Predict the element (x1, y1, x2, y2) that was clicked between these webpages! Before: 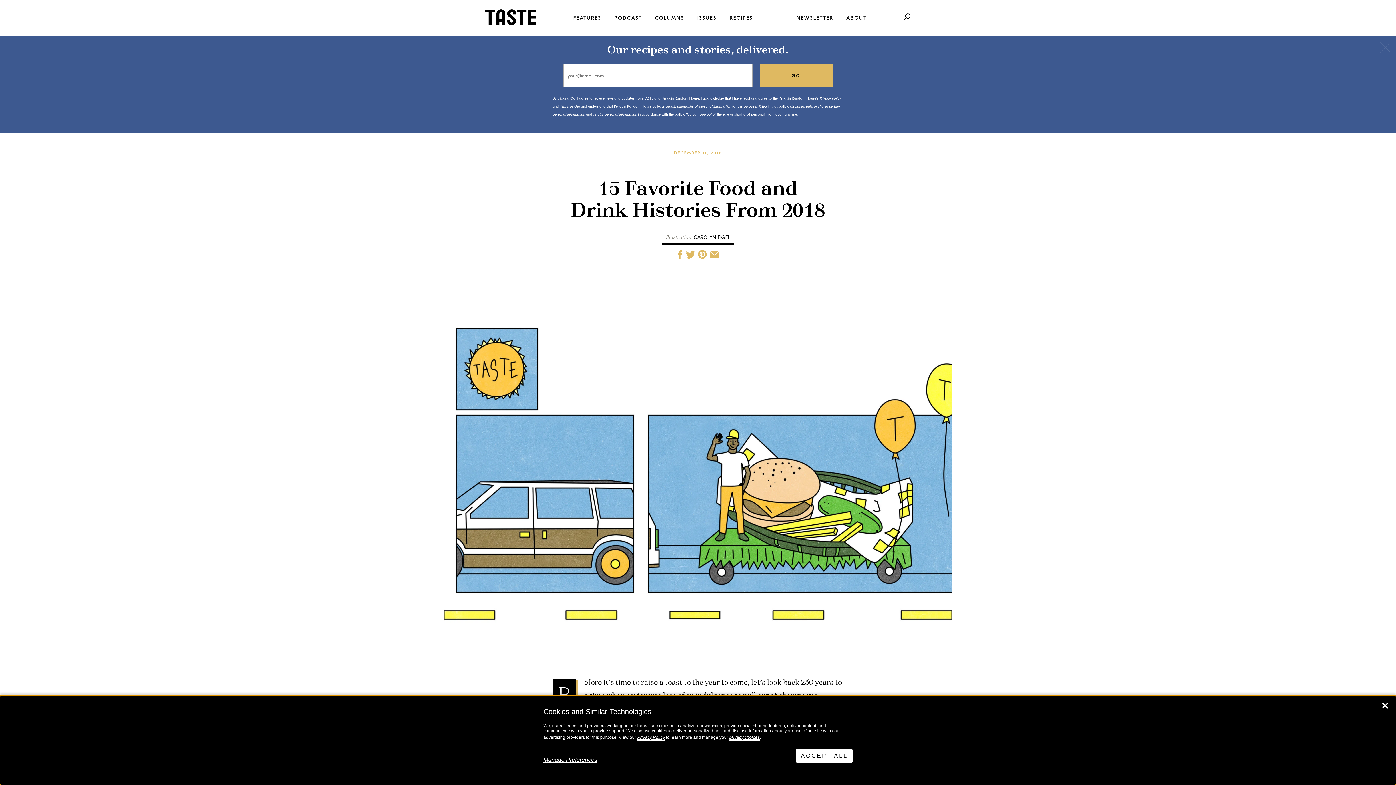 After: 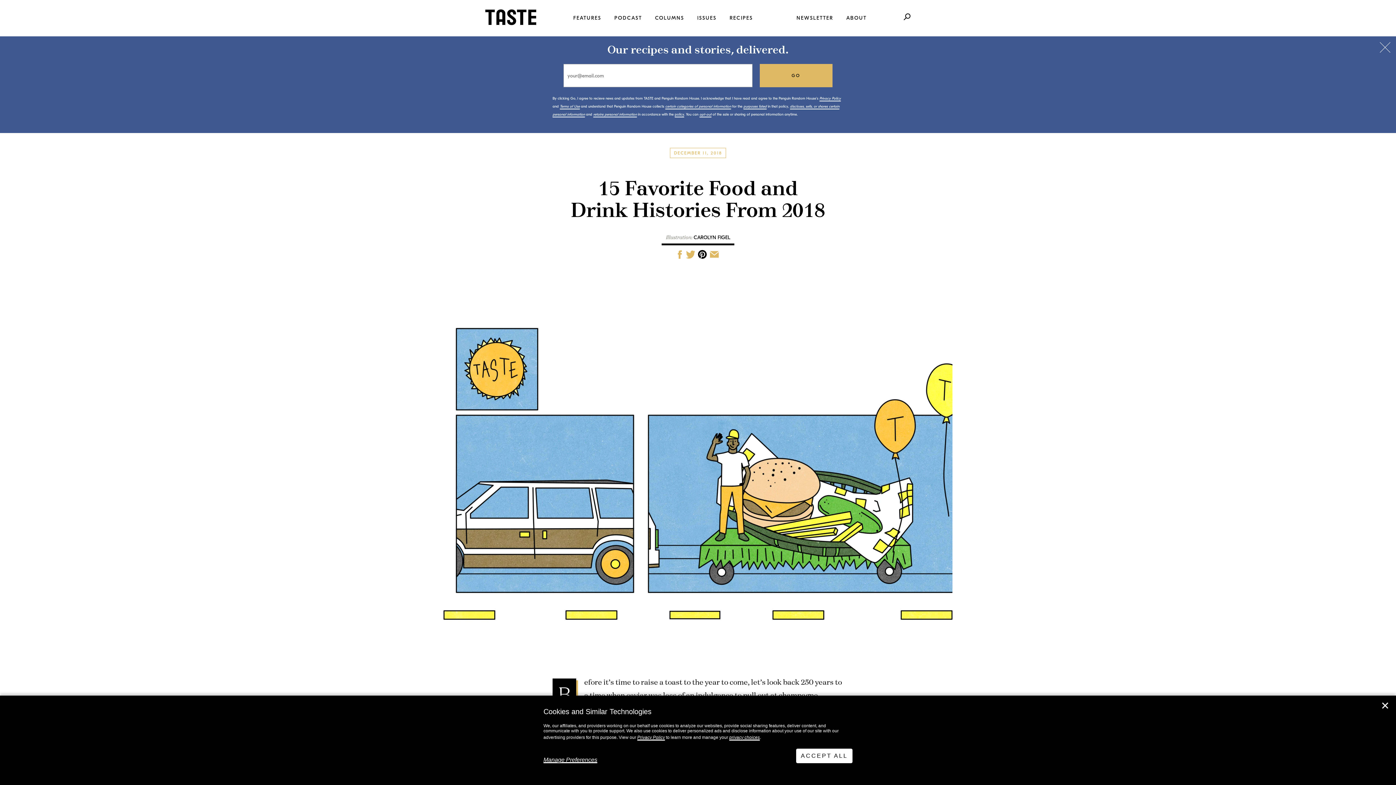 Action: bbox: (698, 250, 706, 259)